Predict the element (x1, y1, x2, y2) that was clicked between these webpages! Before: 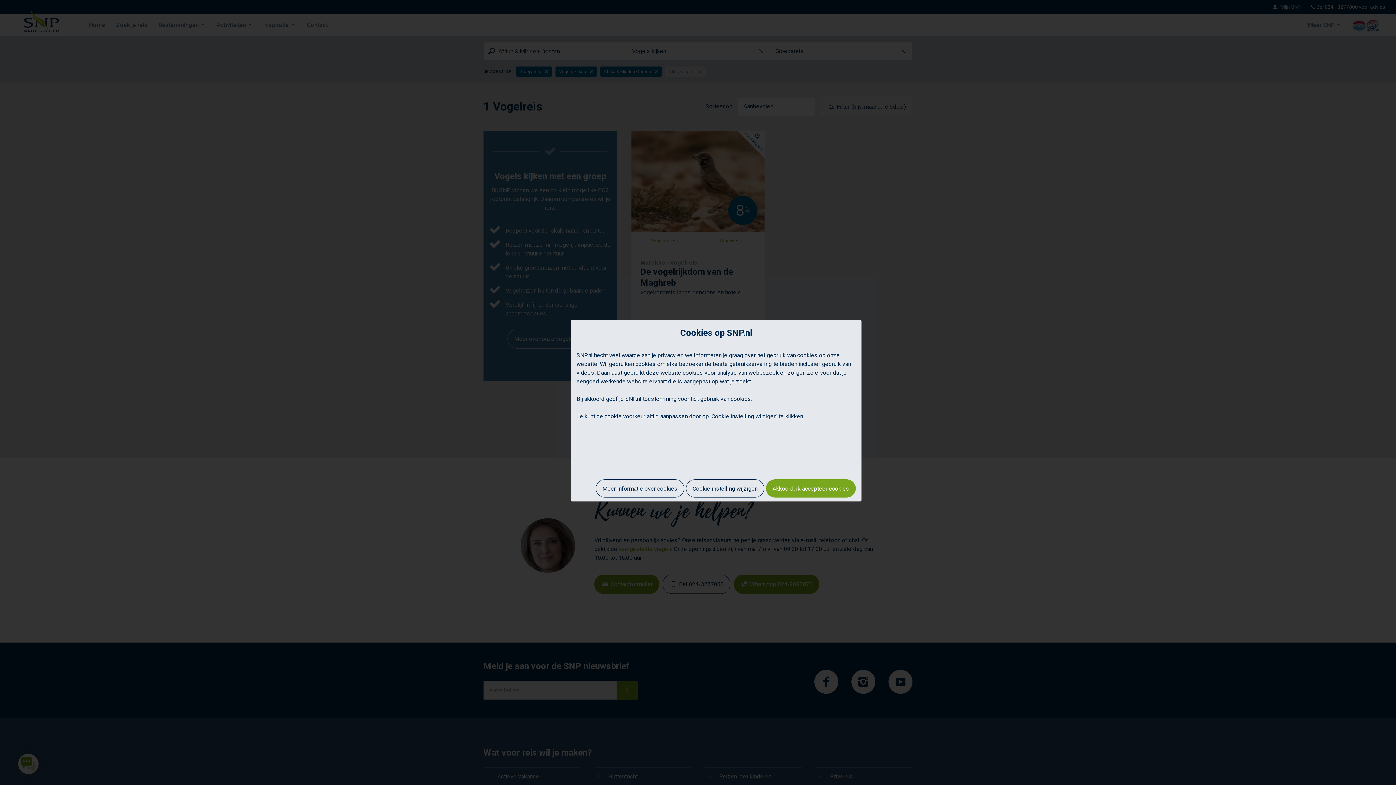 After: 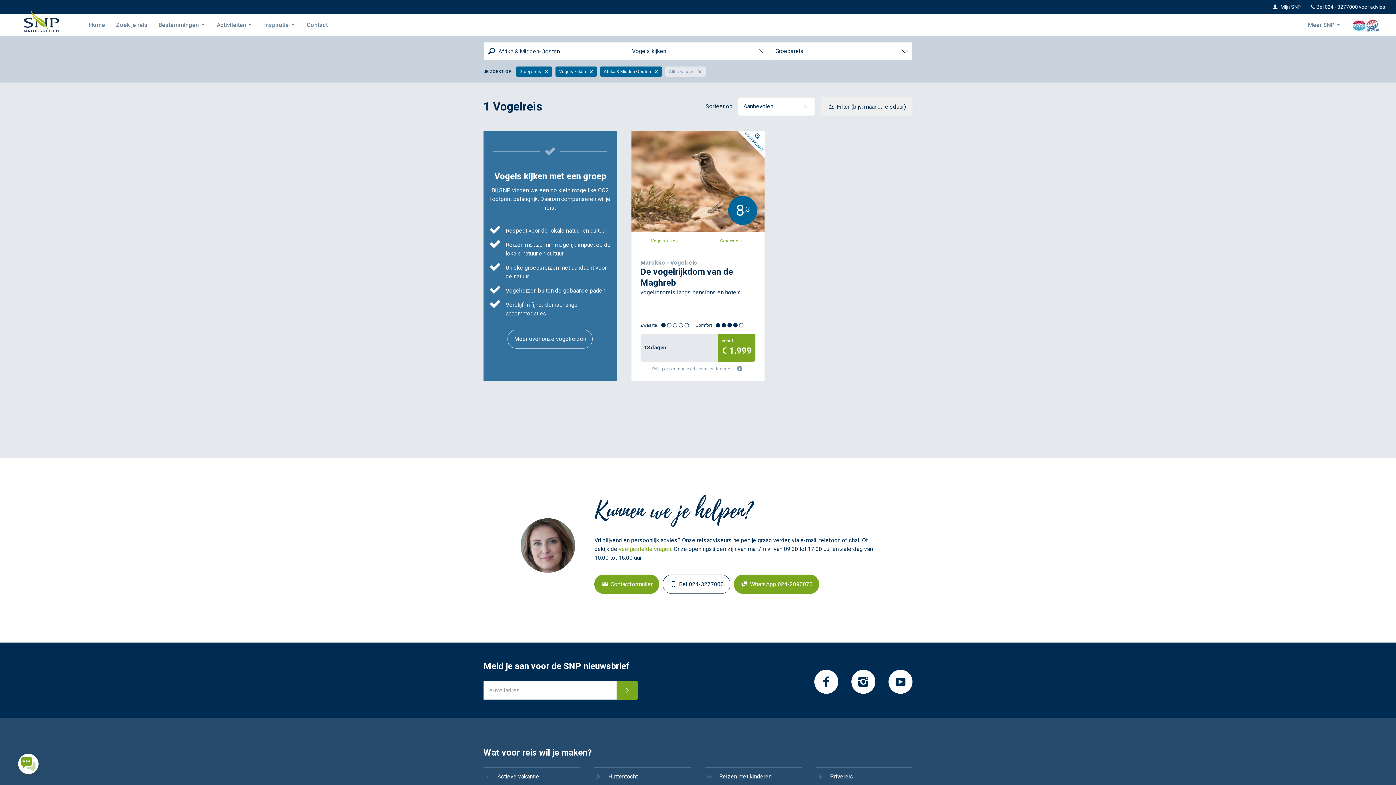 Action: bbox: (766, 479, 856, 497) label: Akkoord, ik accepteer cookies